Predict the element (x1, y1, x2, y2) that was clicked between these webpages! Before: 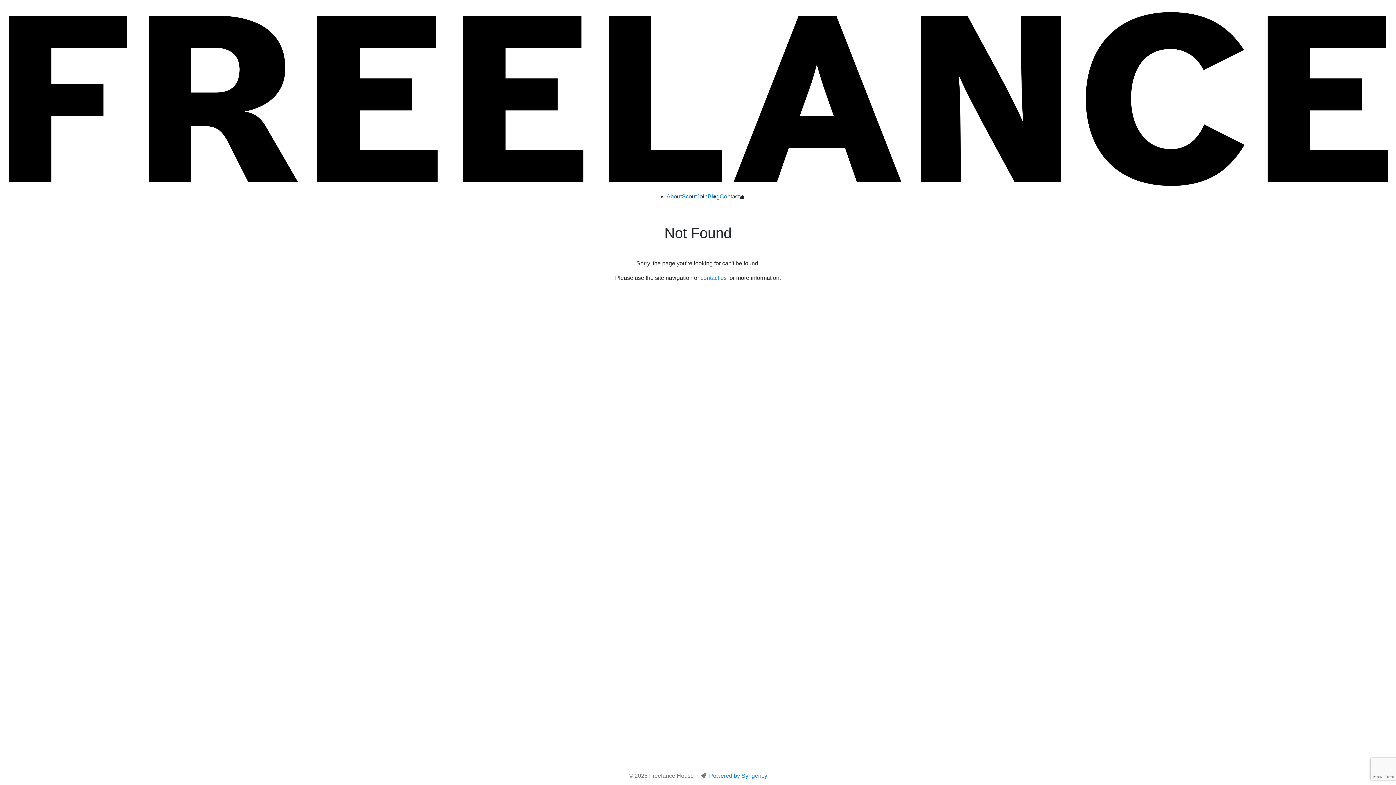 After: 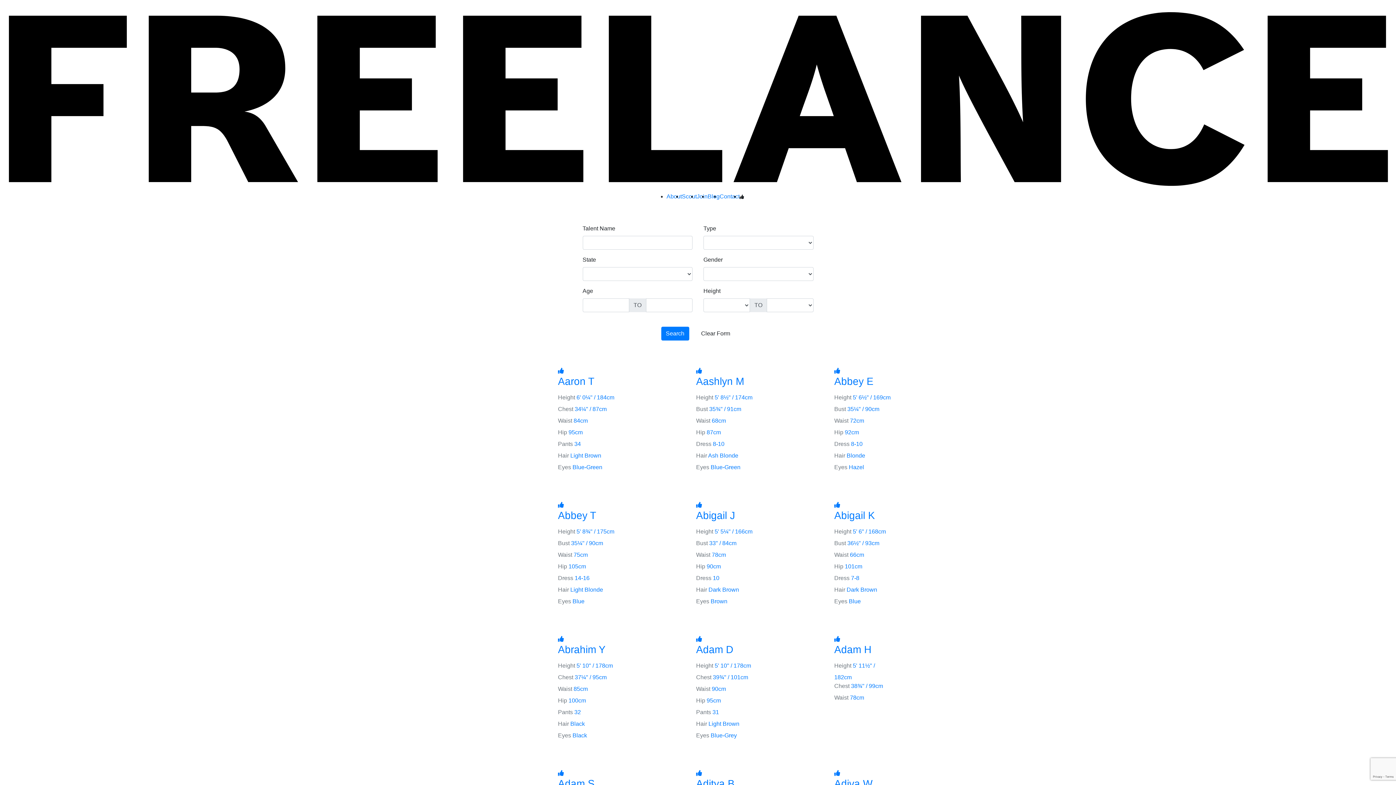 Action: bbox: (682, 193, 696, 199) label: Scout